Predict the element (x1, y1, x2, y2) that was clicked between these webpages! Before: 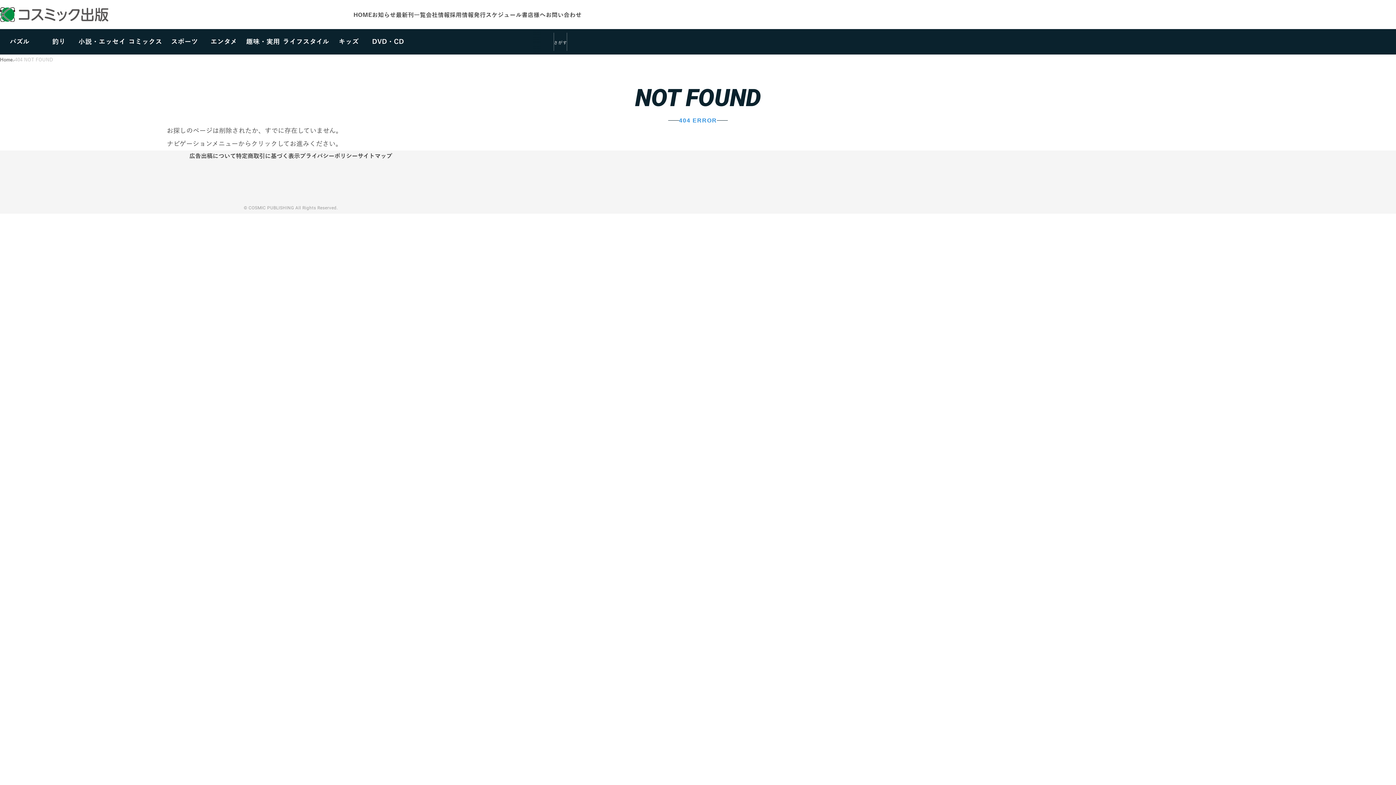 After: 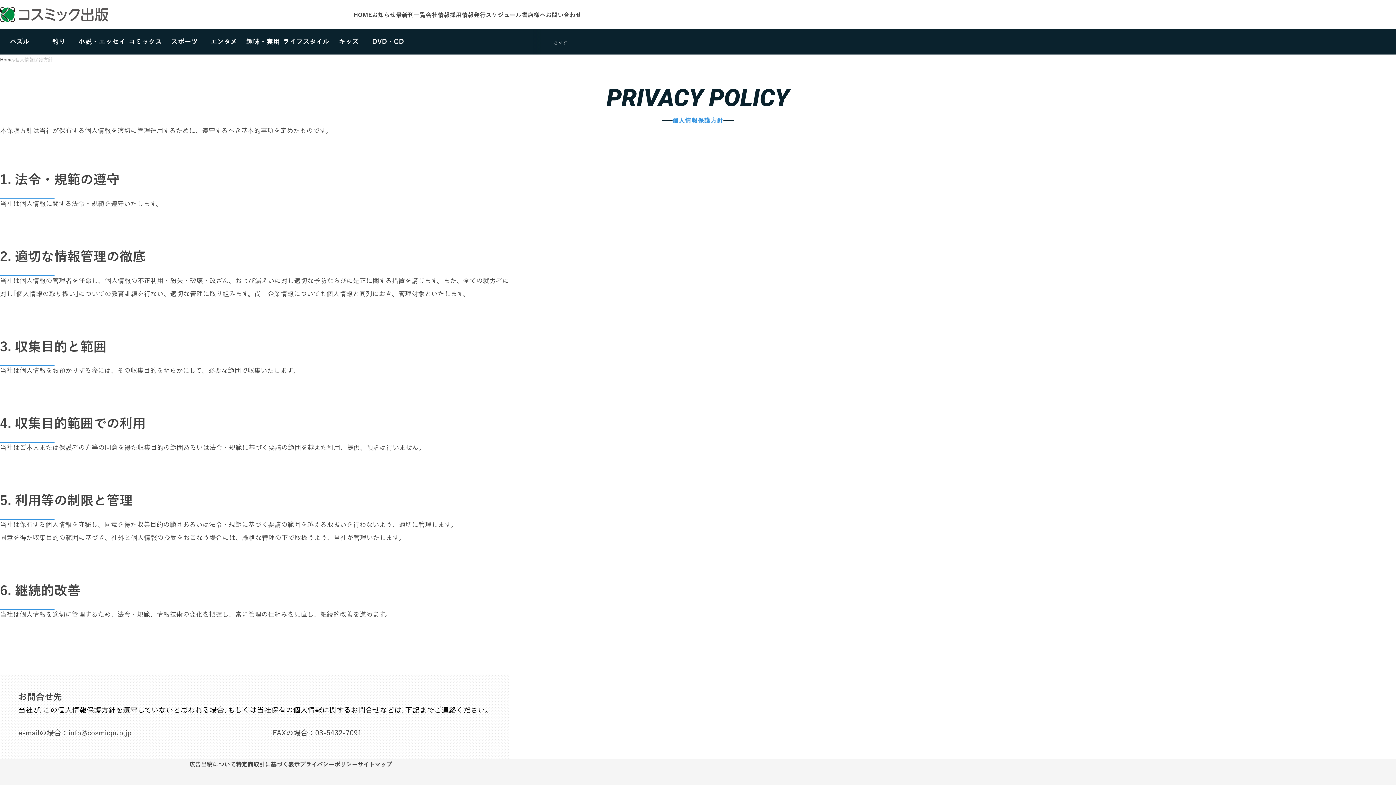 Action: bbox: (300, 153, 357, 159) label: プライバシーポリシー